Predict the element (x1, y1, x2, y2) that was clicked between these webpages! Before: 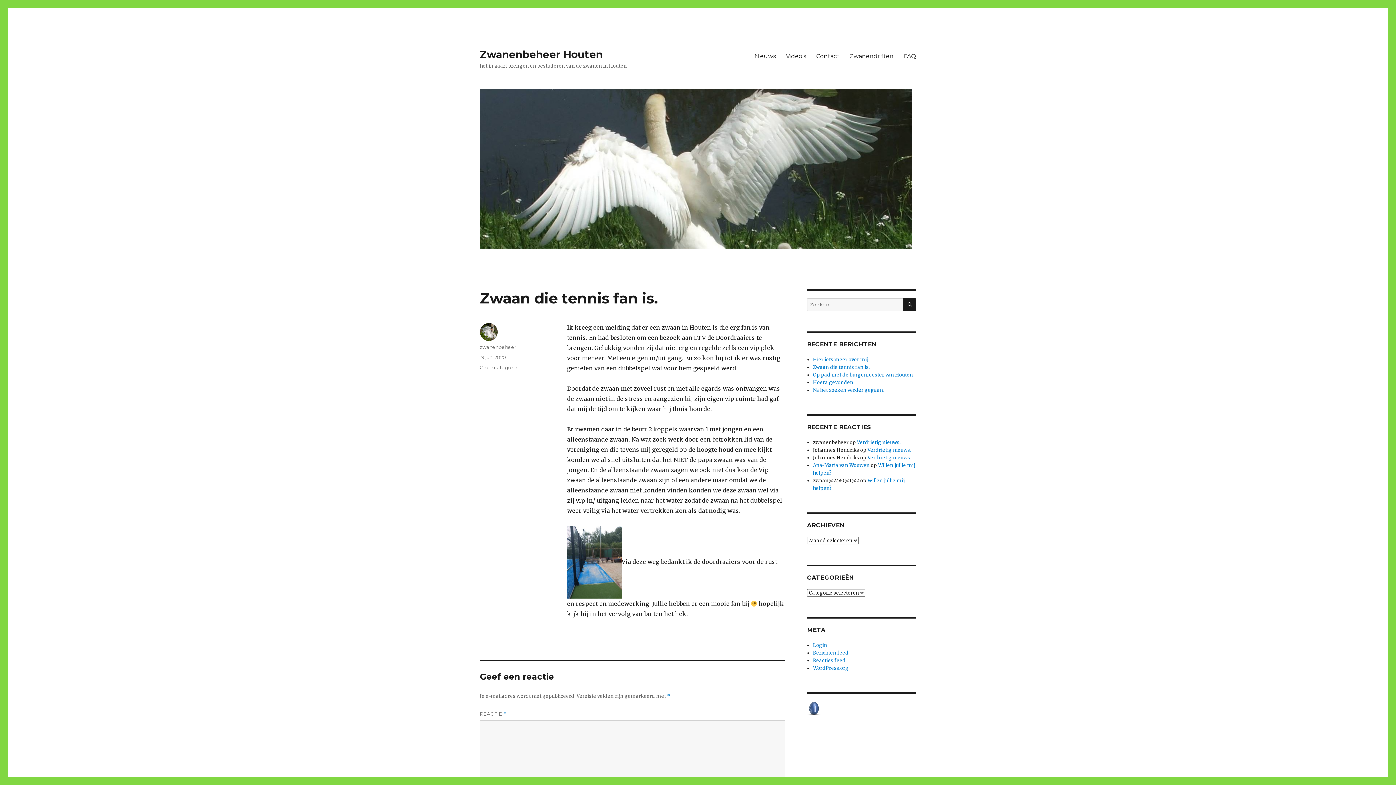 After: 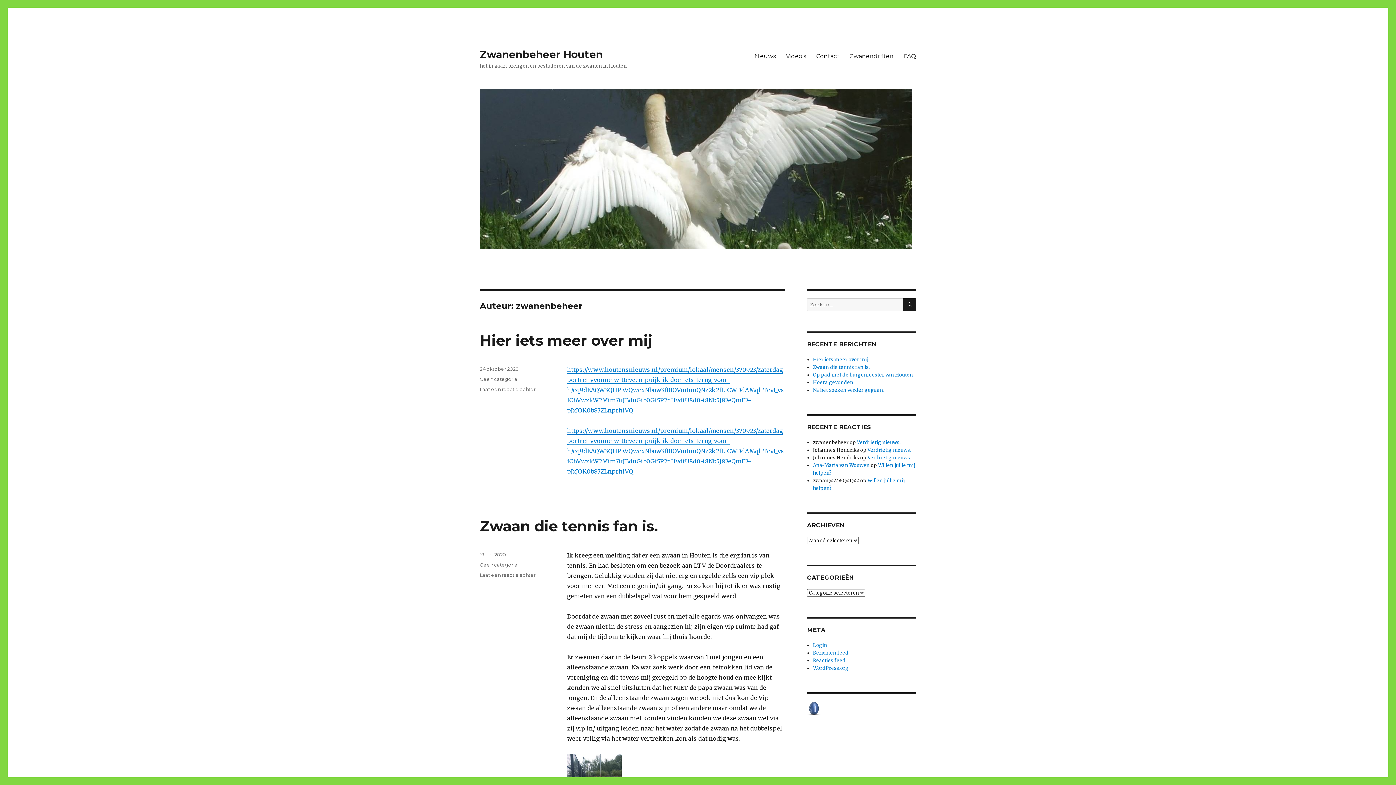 Action: label: zwanenbeheer bbox: (480, 344, 516, 350)